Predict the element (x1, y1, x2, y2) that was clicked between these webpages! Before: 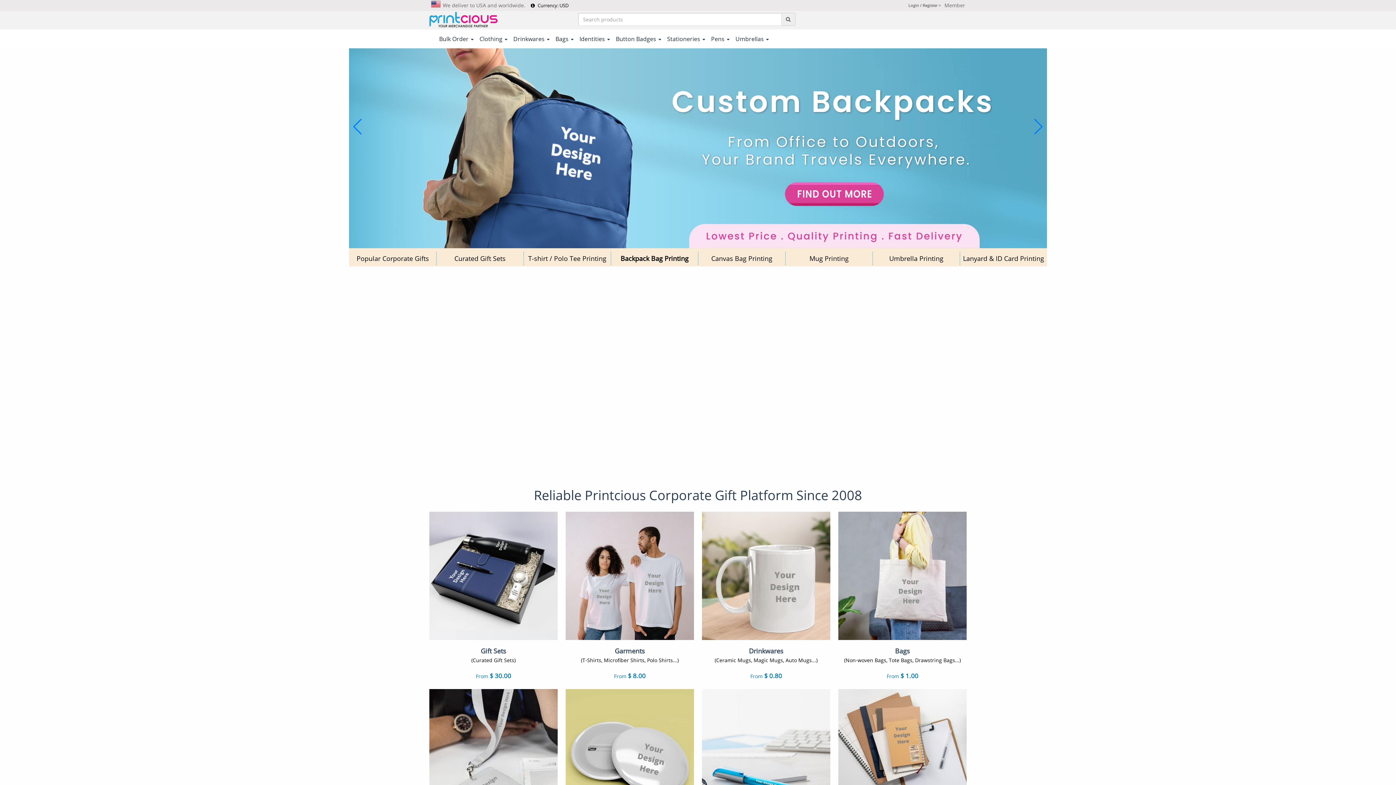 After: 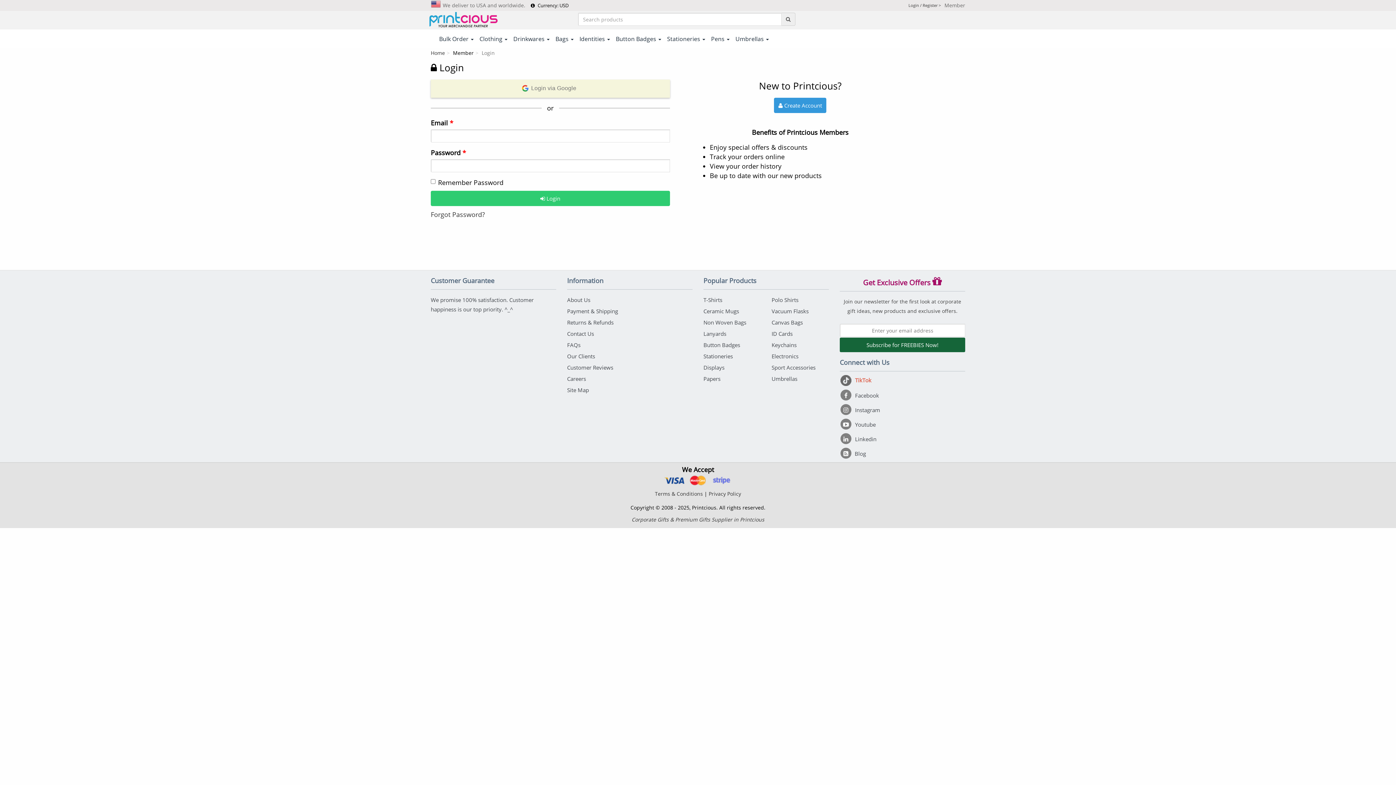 Action: label: Login / Register > bbox: (908, 3, 941, 7)